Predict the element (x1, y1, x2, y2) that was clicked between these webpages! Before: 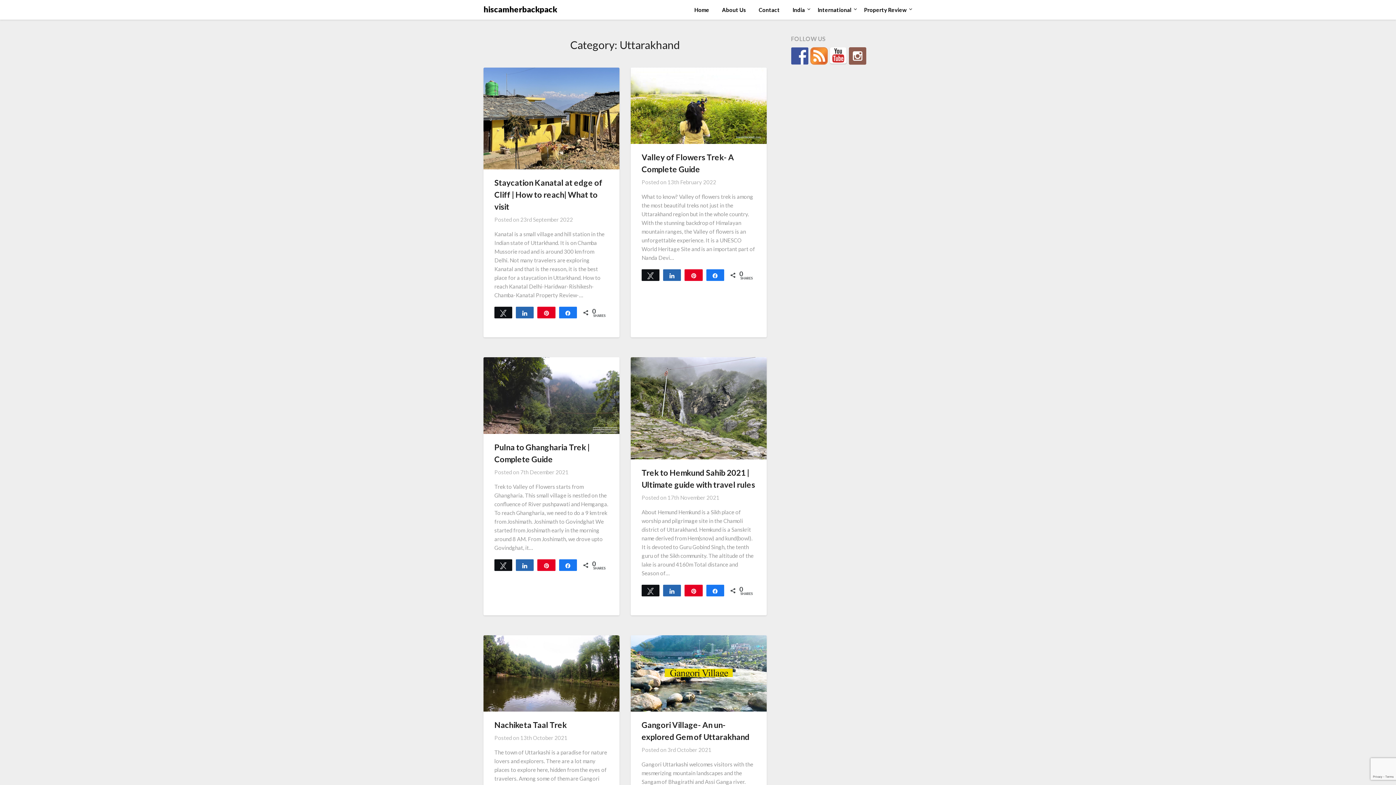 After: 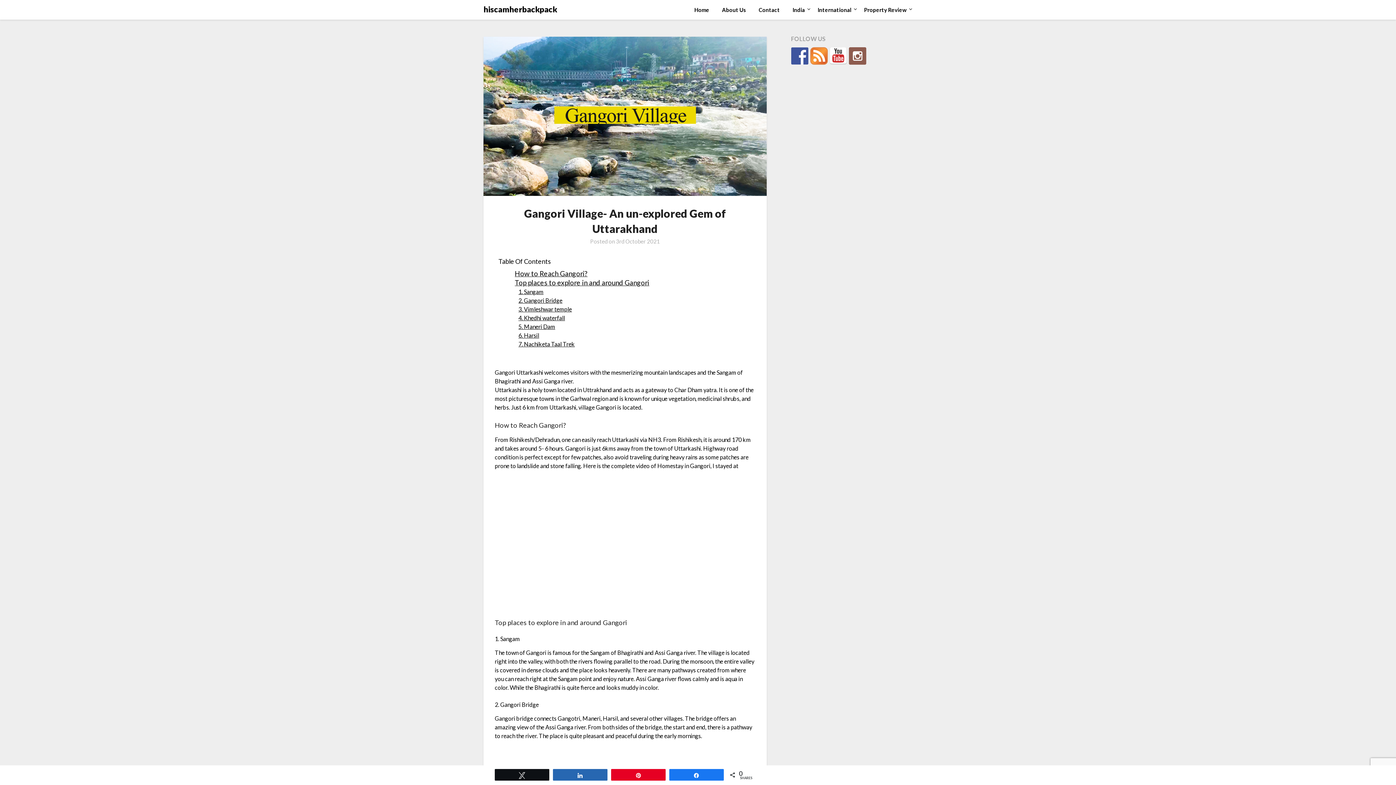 Action: label: 3rd October 2021 bbox: (667, 746, 711, 753)